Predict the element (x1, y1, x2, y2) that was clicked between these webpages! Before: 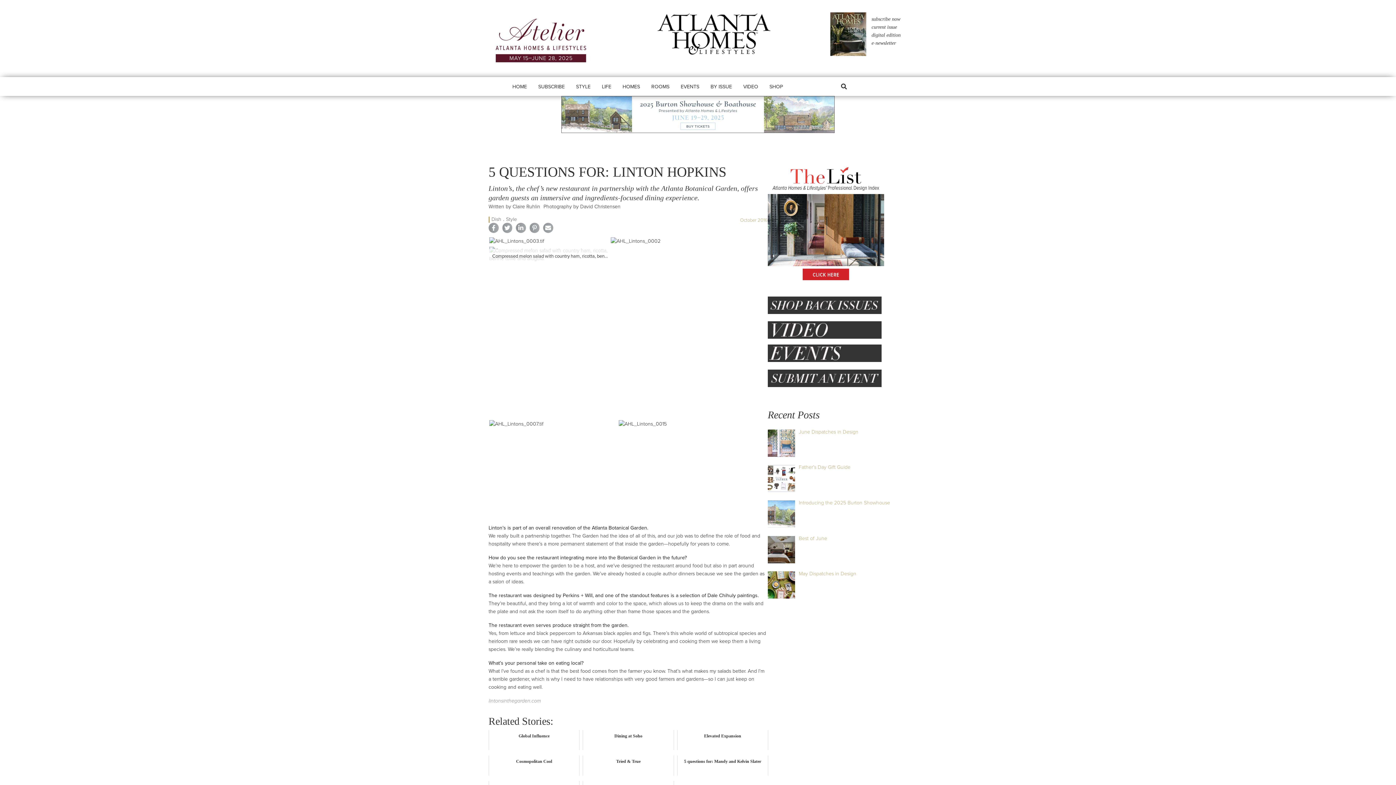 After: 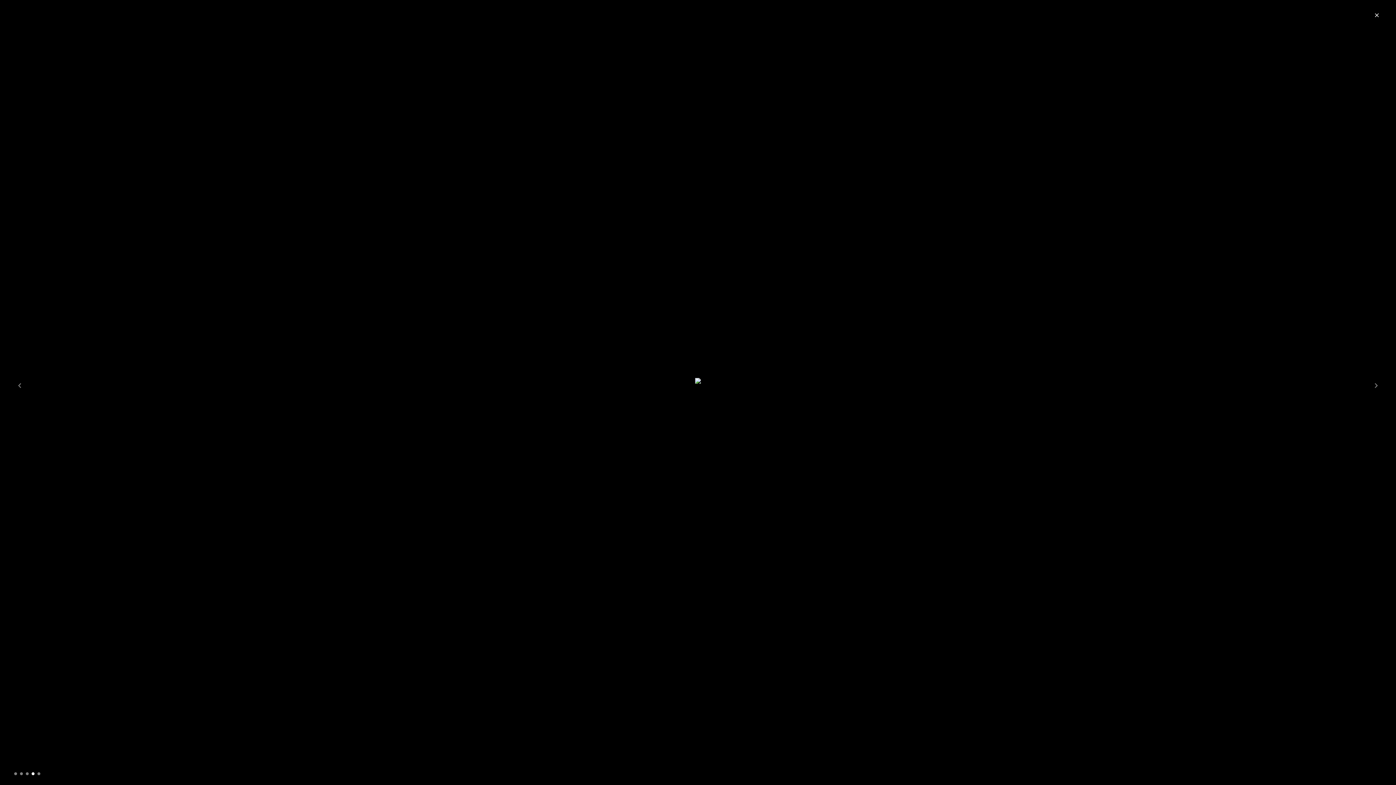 Action: bbox: (488, 420, 544, 426)